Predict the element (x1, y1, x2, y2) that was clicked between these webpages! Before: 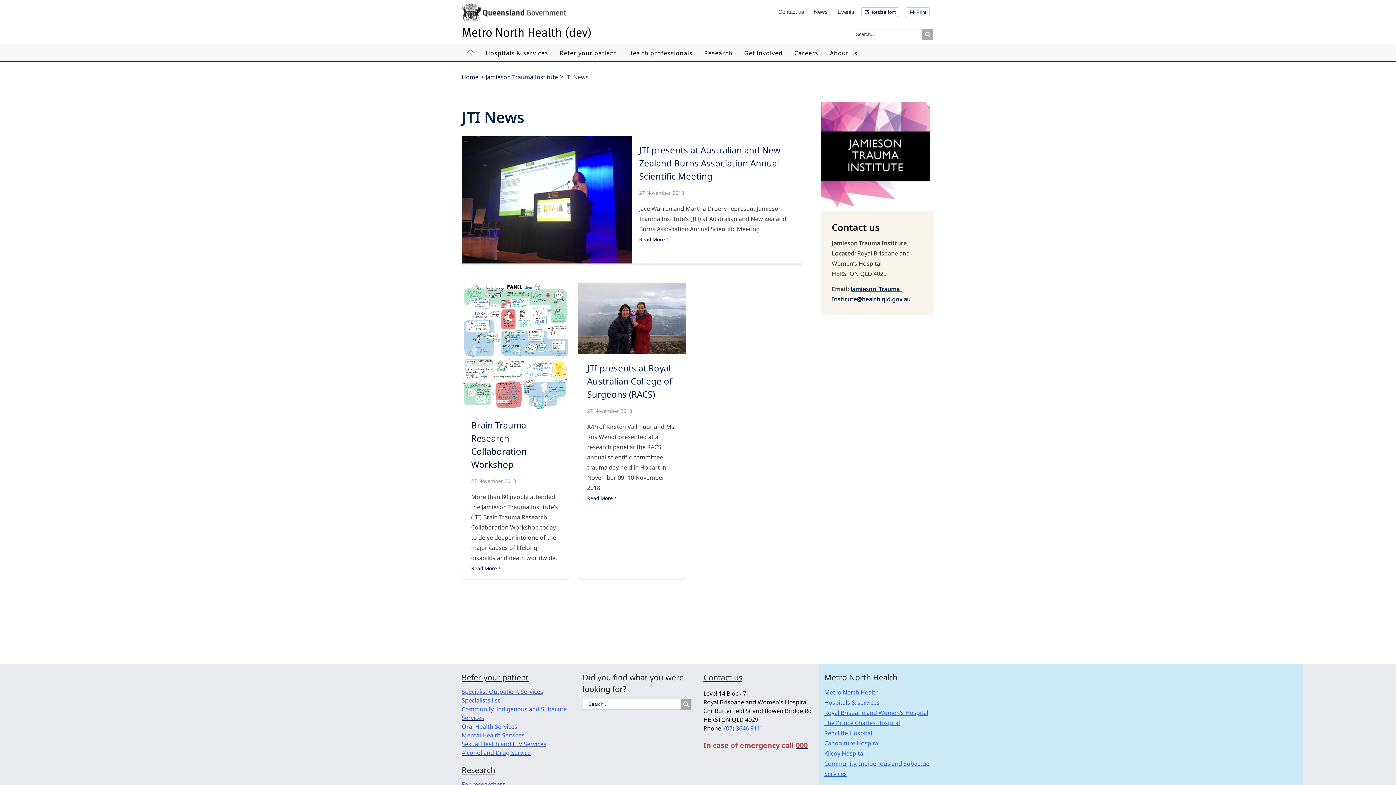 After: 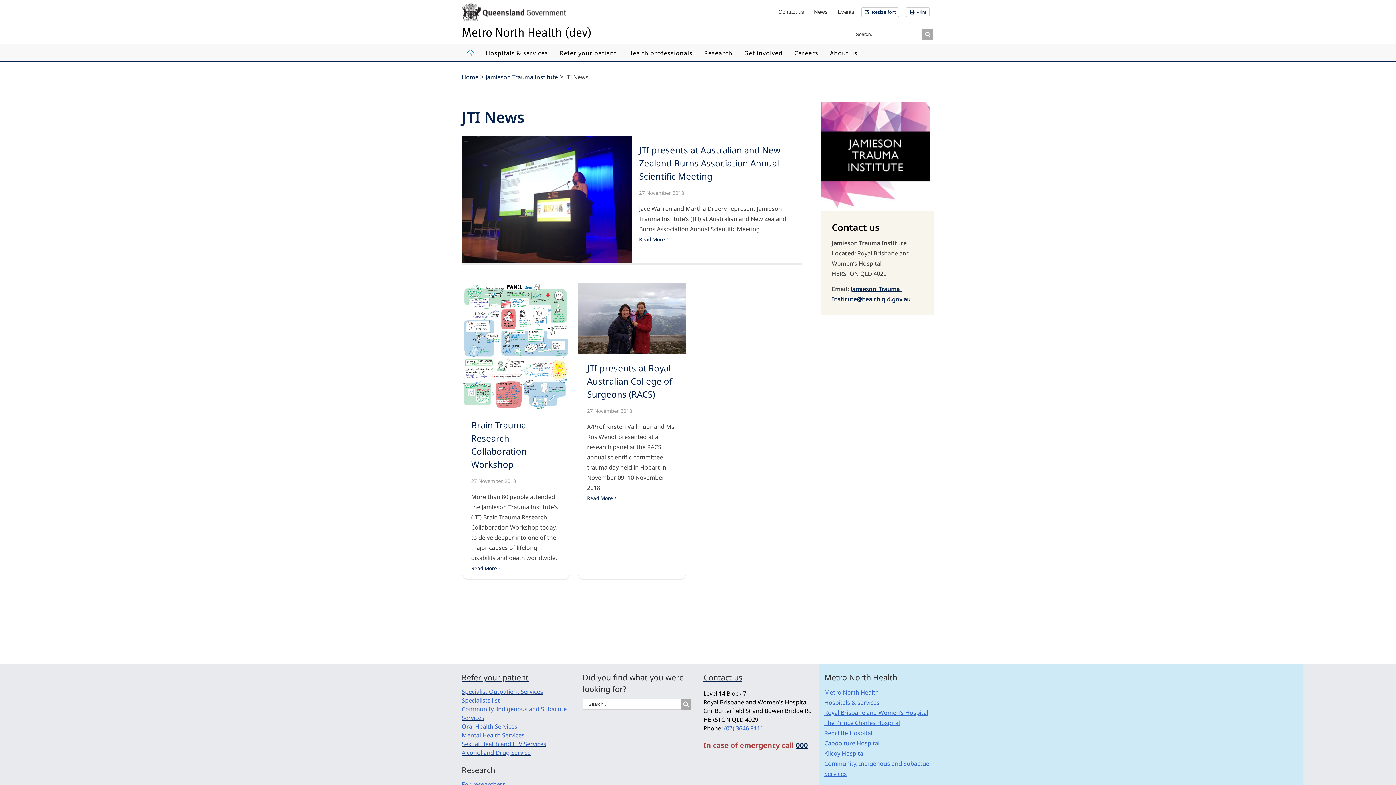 Action: label: 000 bbox: (796, 740, 808, 750)